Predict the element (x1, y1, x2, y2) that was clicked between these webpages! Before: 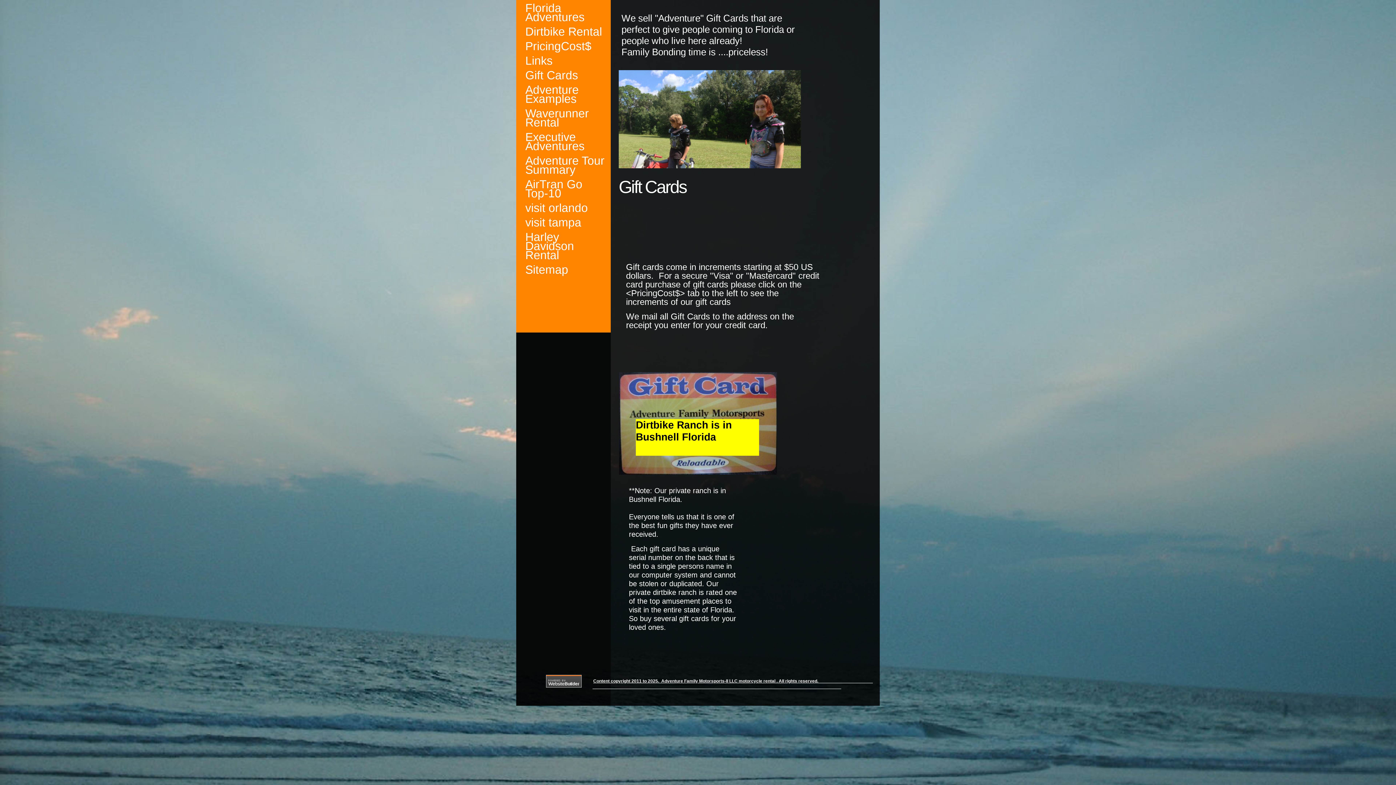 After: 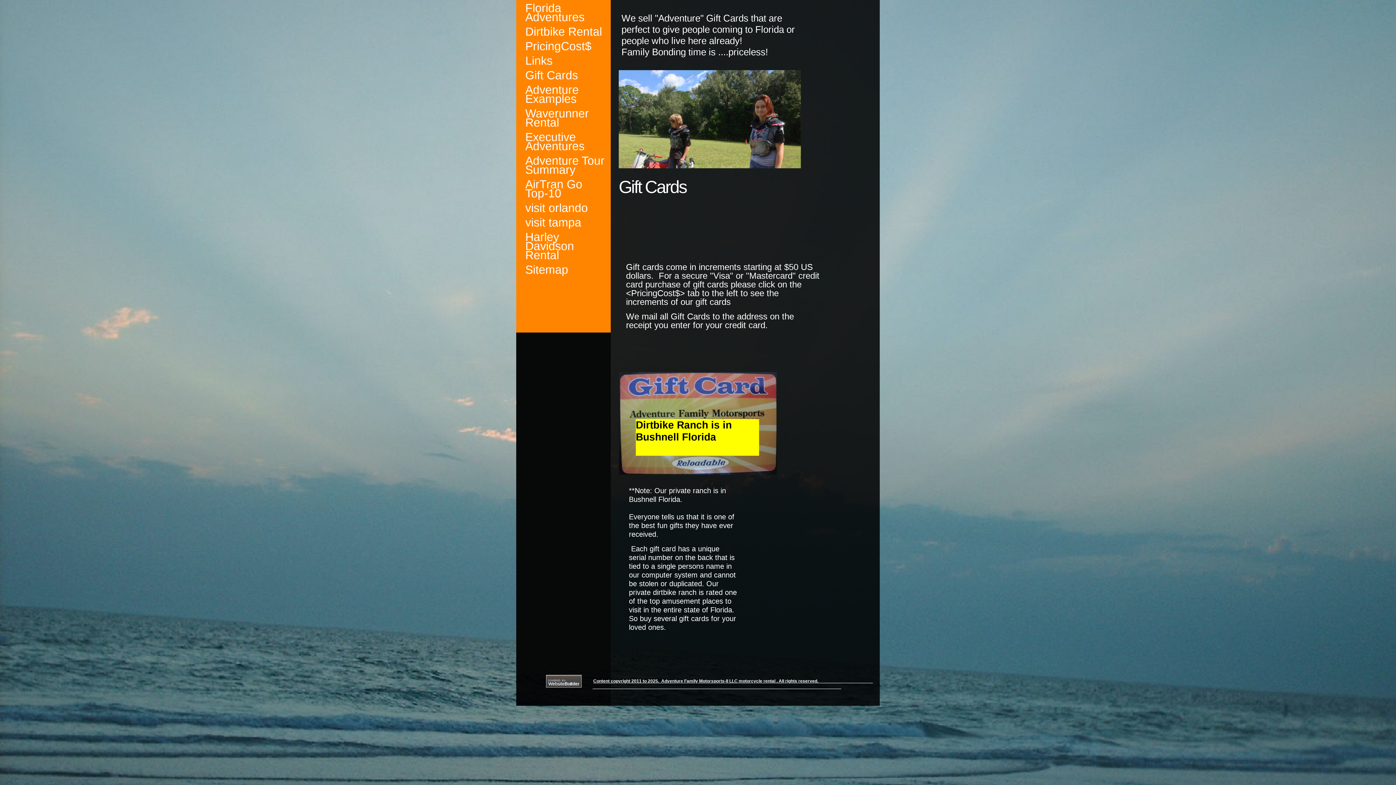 Action: bbox: (516, 69, 610, 81) label: Gift Cards